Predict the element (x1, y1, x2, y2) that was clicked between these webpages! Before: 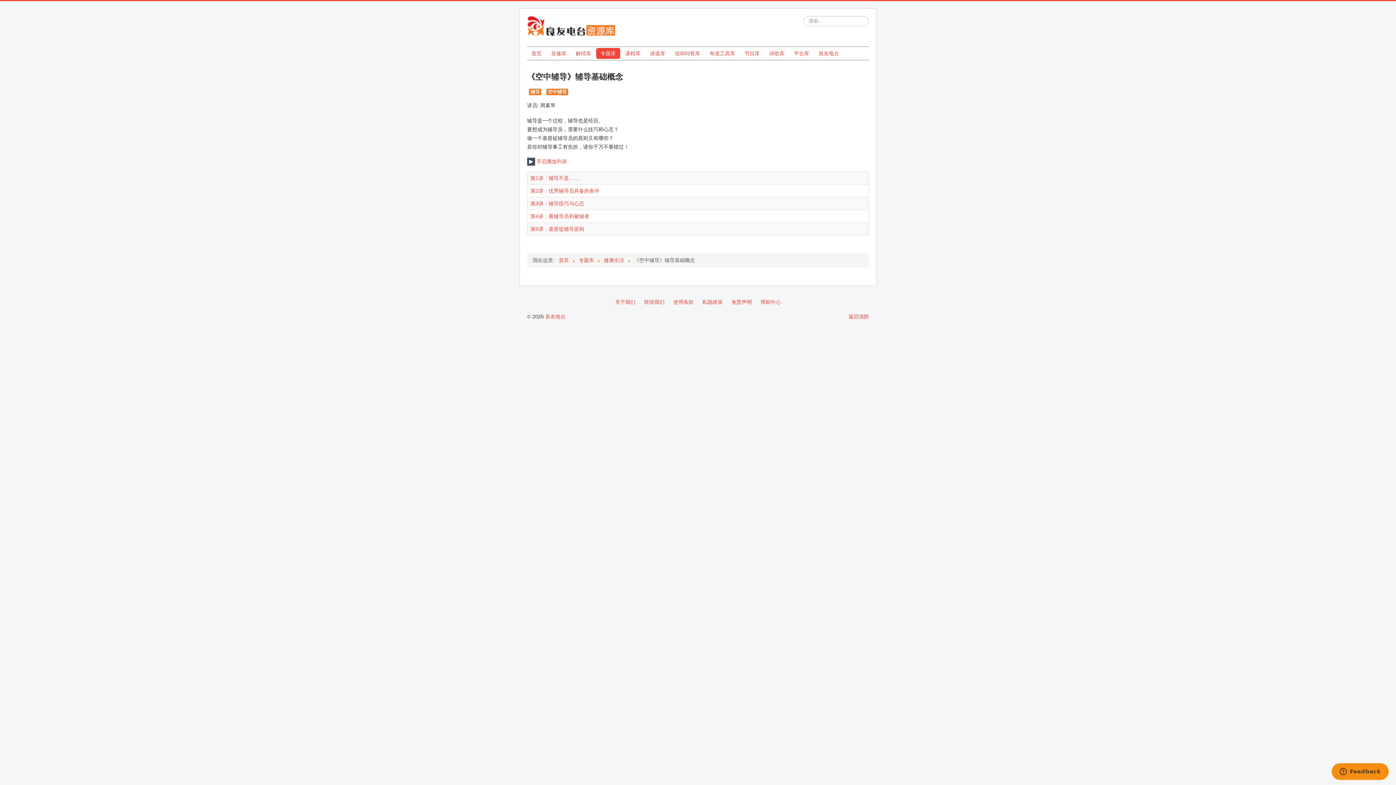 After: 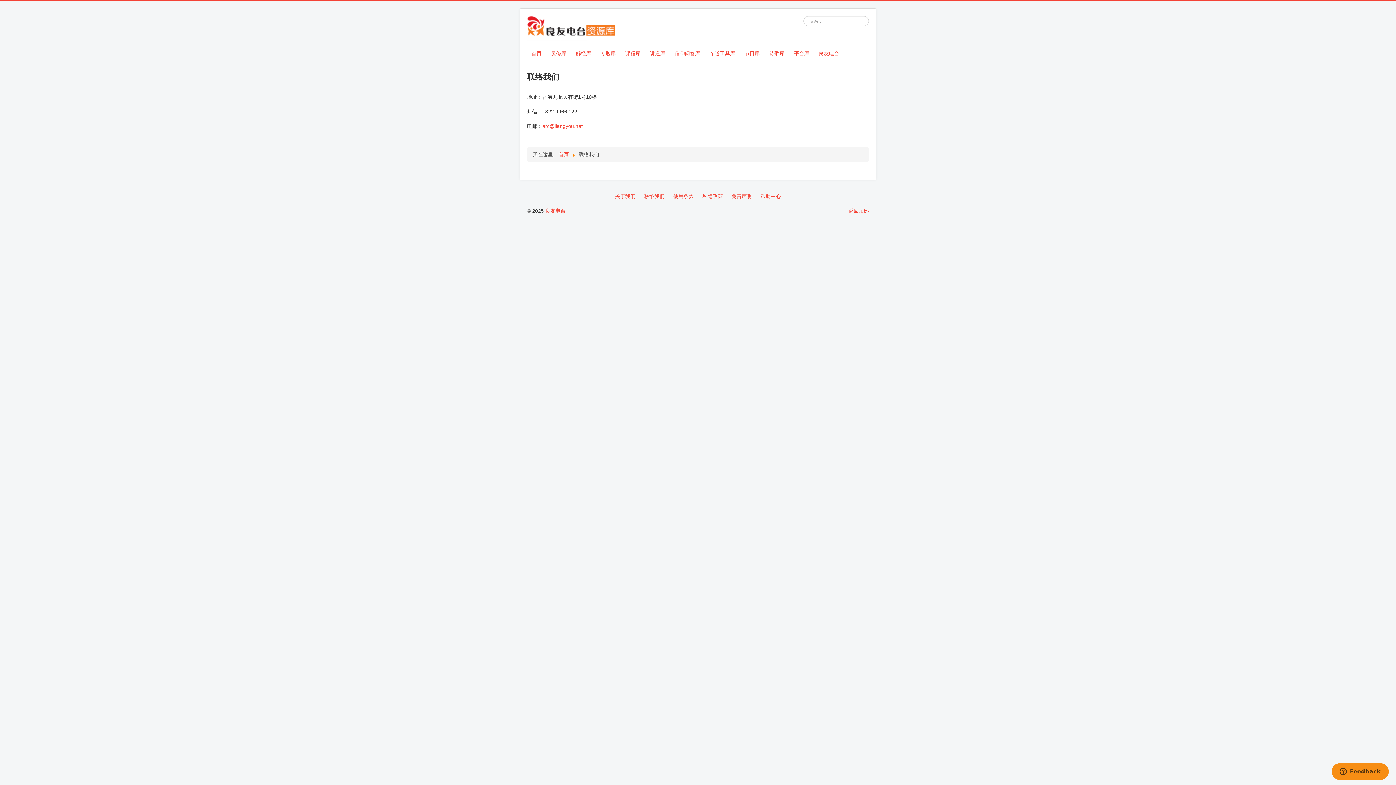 Action: label: 联络我们 bbox: (644, 299, 664, 305)